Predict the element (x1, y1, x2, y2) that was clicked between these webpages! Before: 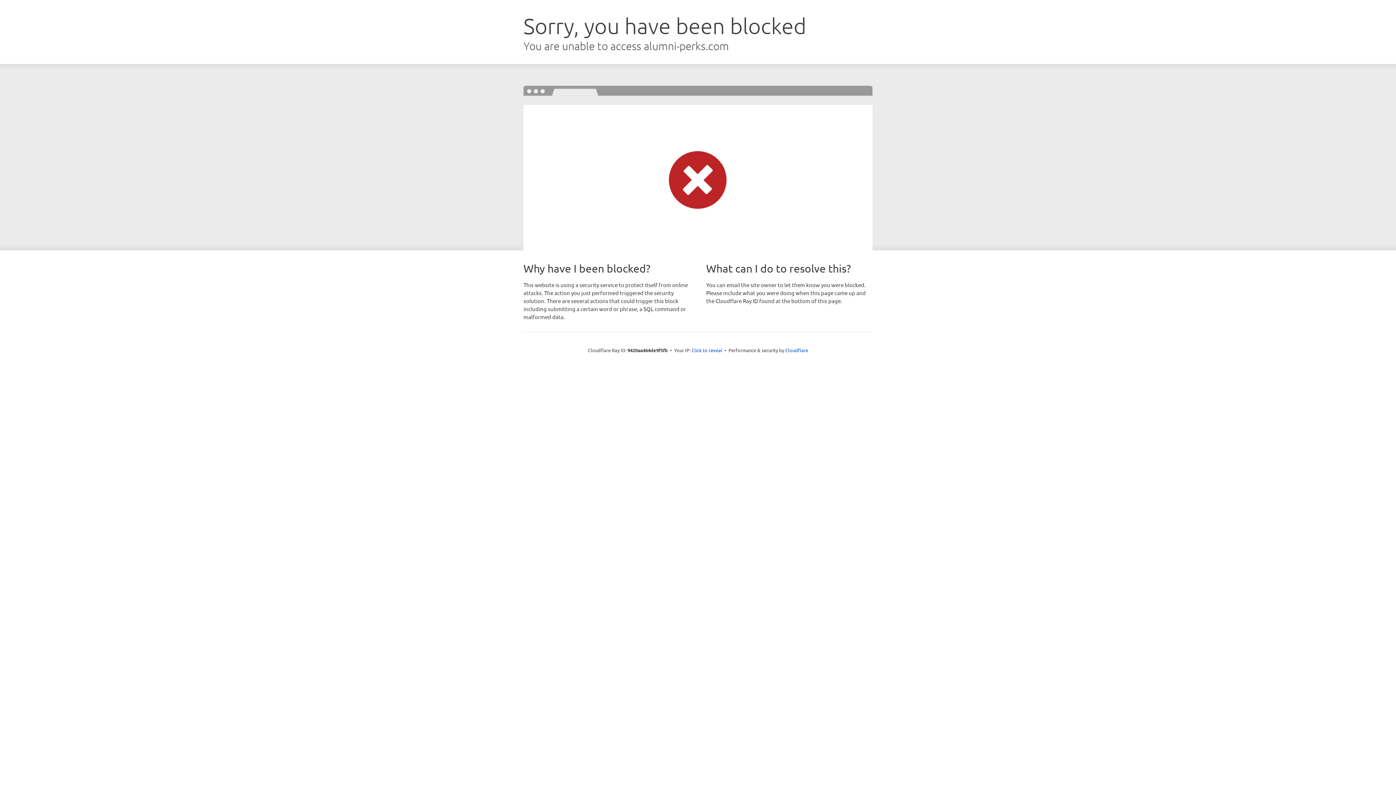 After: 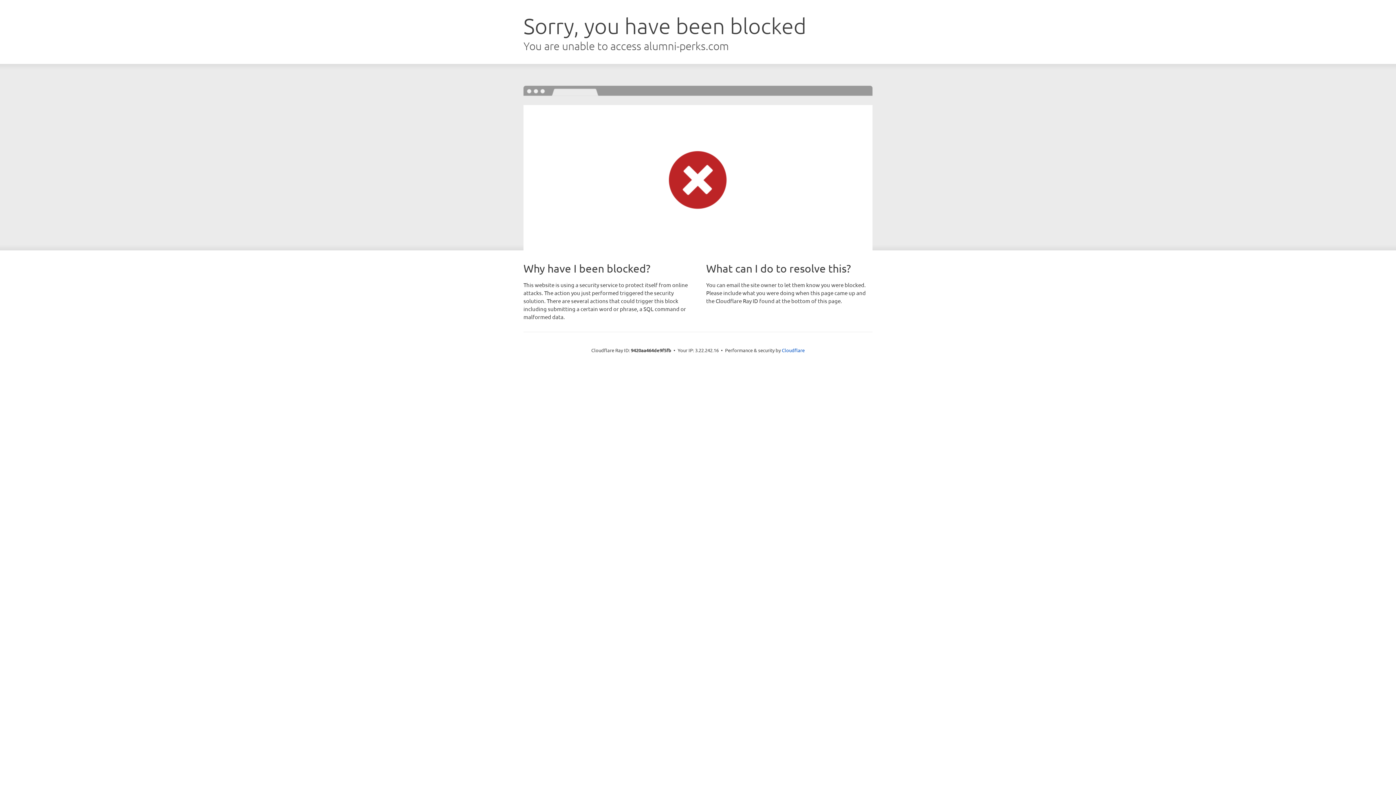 Action: label: Click to reveal bbox: (691, 346, 722, 353)